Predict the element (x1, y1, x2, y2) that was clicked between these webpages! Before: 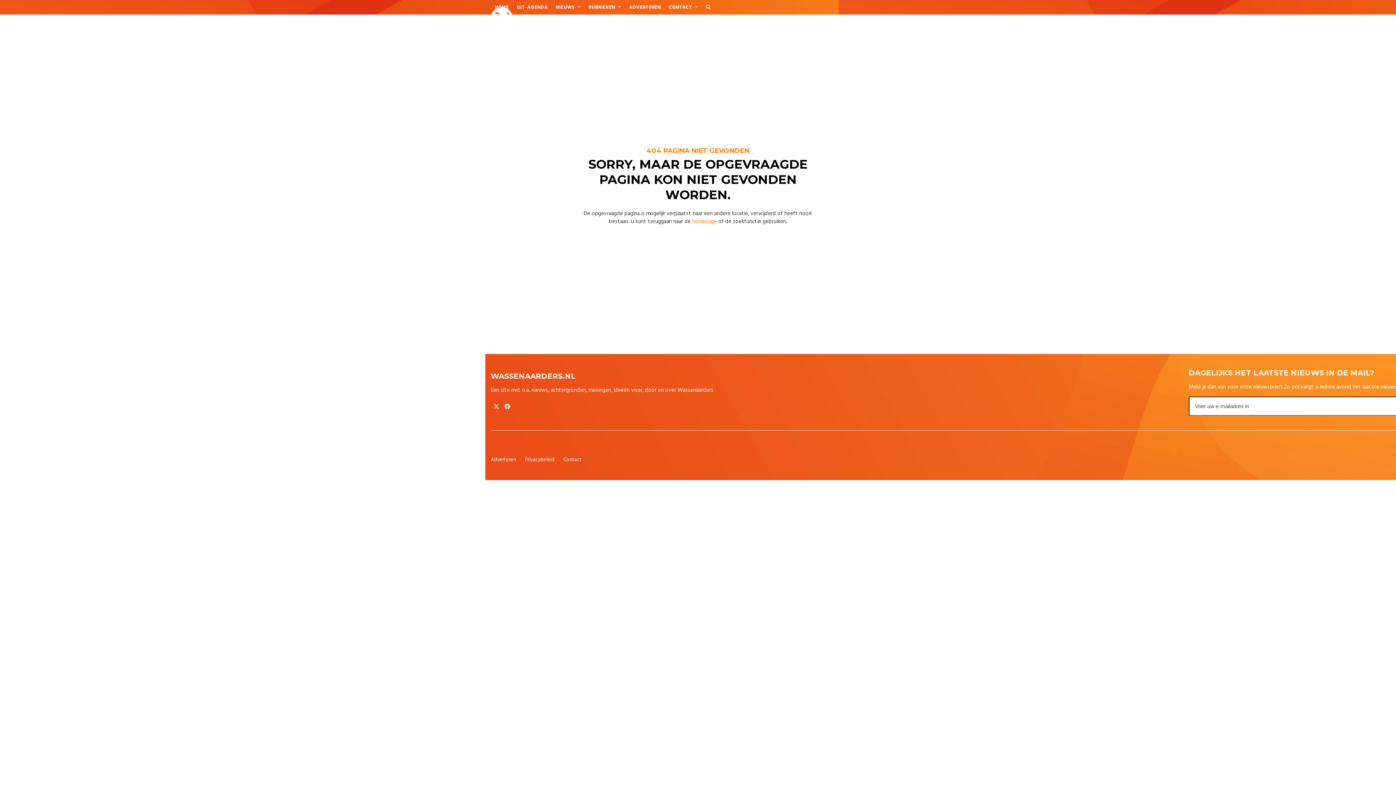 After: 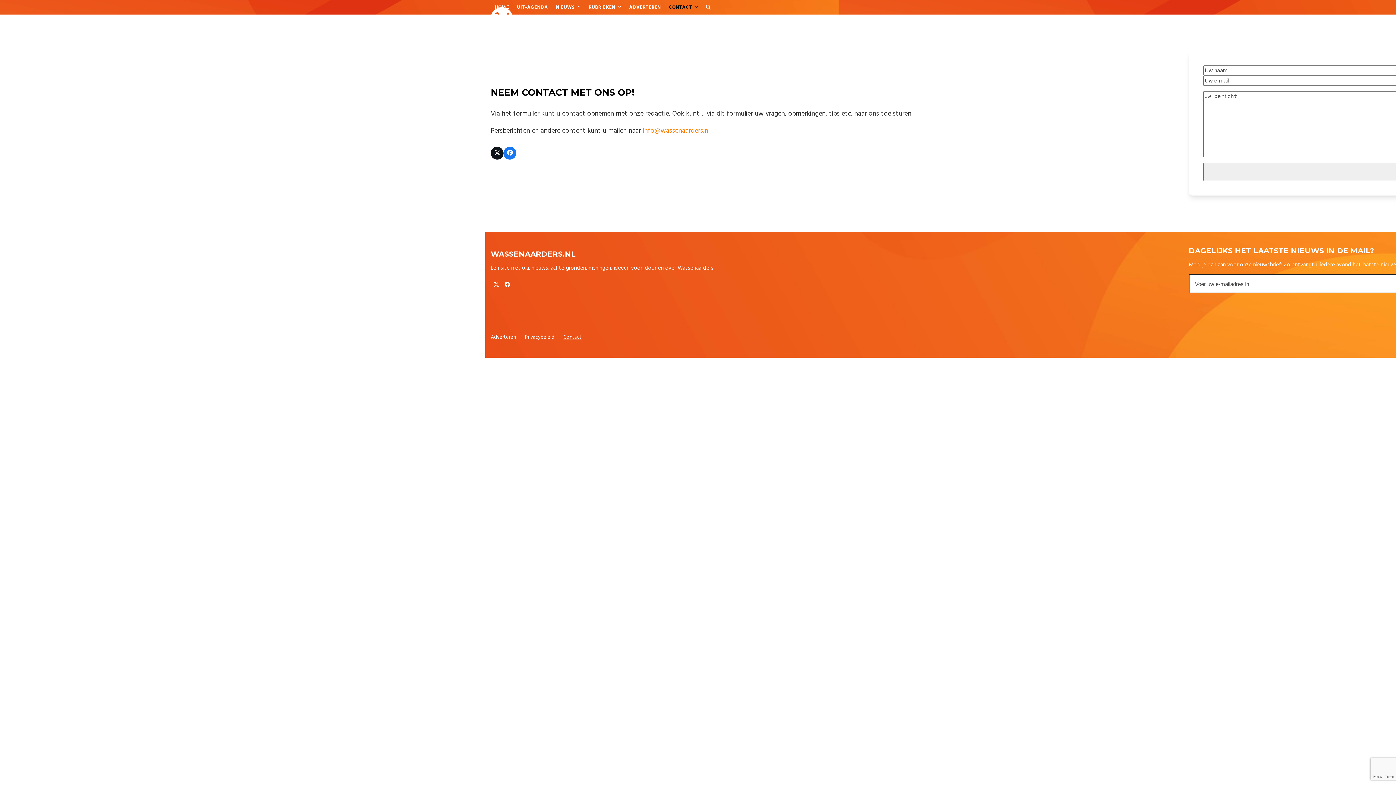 Action: bbox: (664, -1, 702, 16) label: CONTACT 